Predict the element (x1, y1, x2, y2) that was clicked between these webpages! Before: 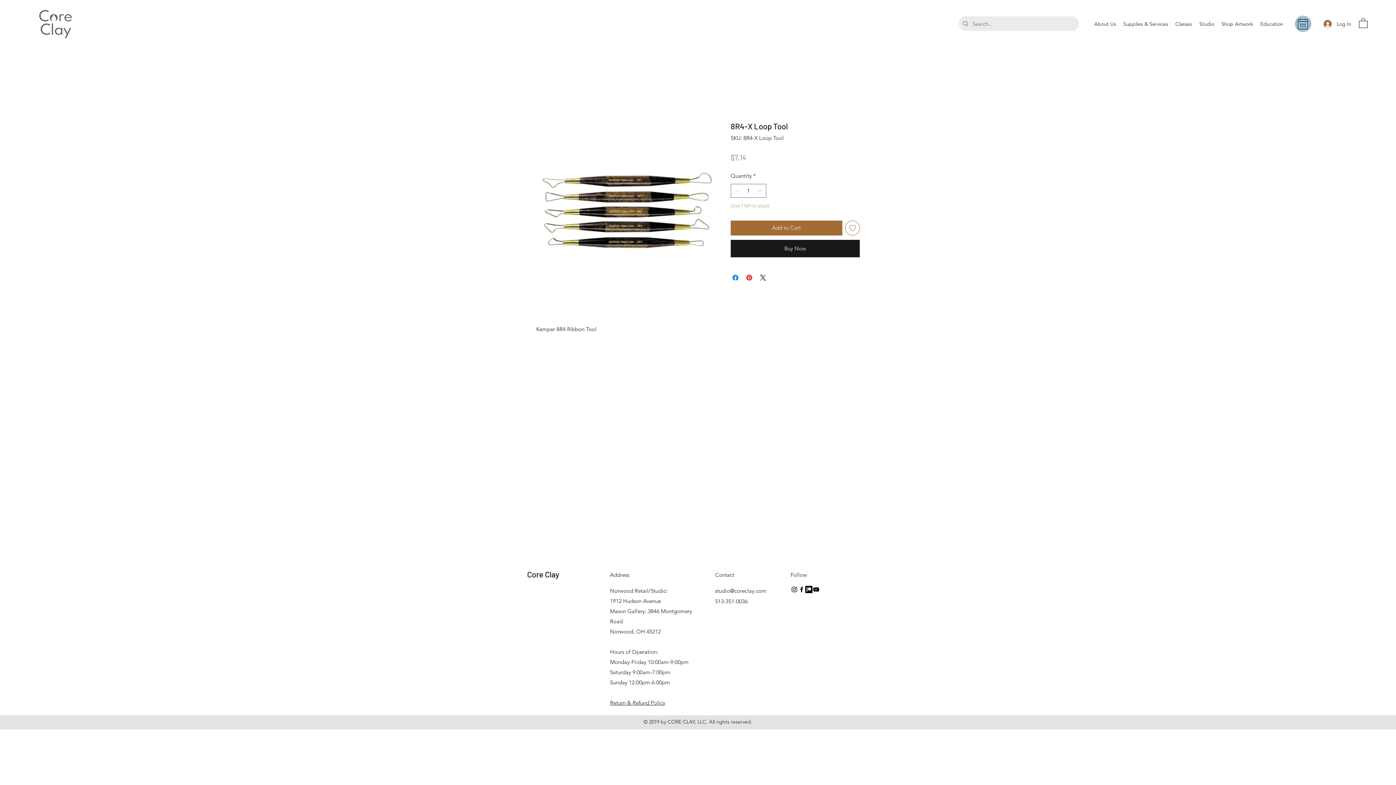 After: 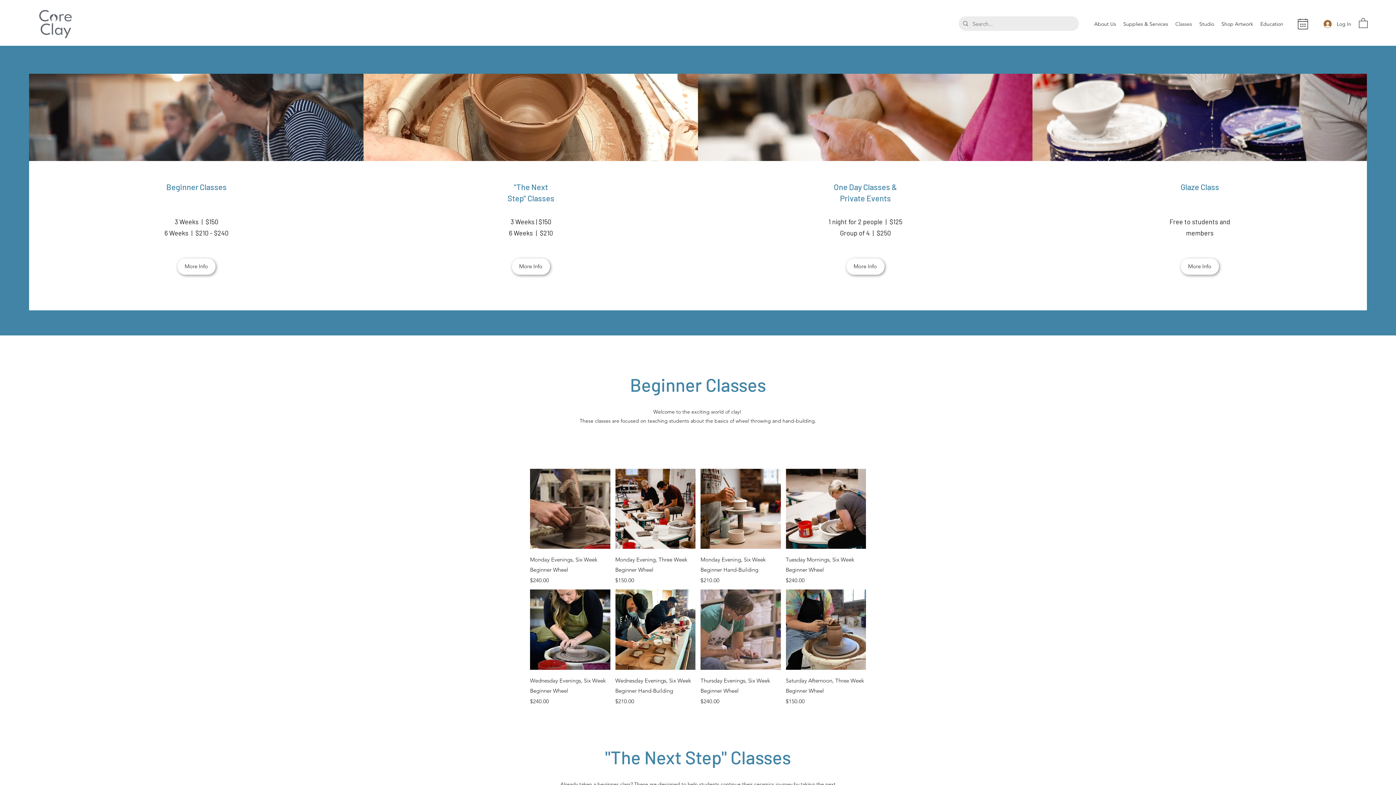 Action: bbox: (1172, 18, 1196, 29) label: Classes